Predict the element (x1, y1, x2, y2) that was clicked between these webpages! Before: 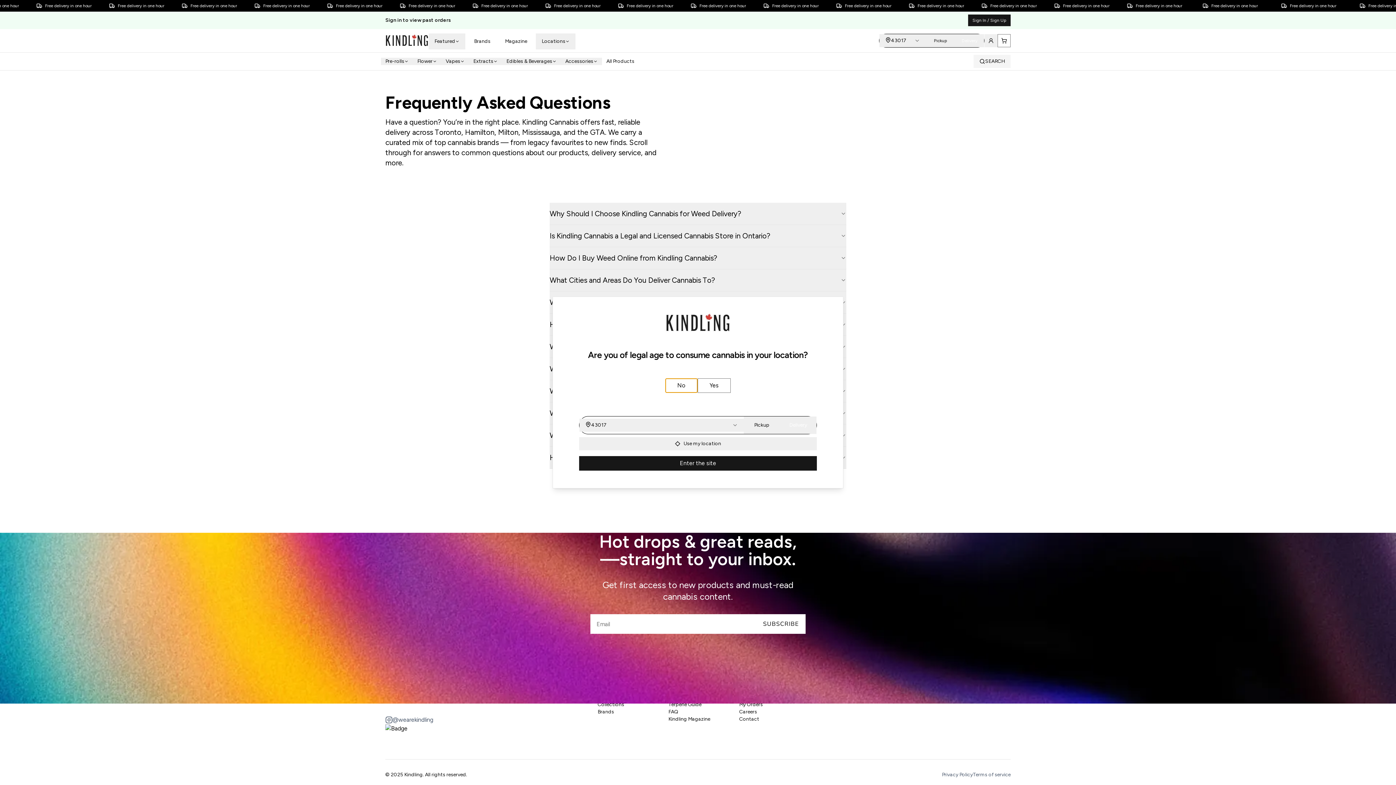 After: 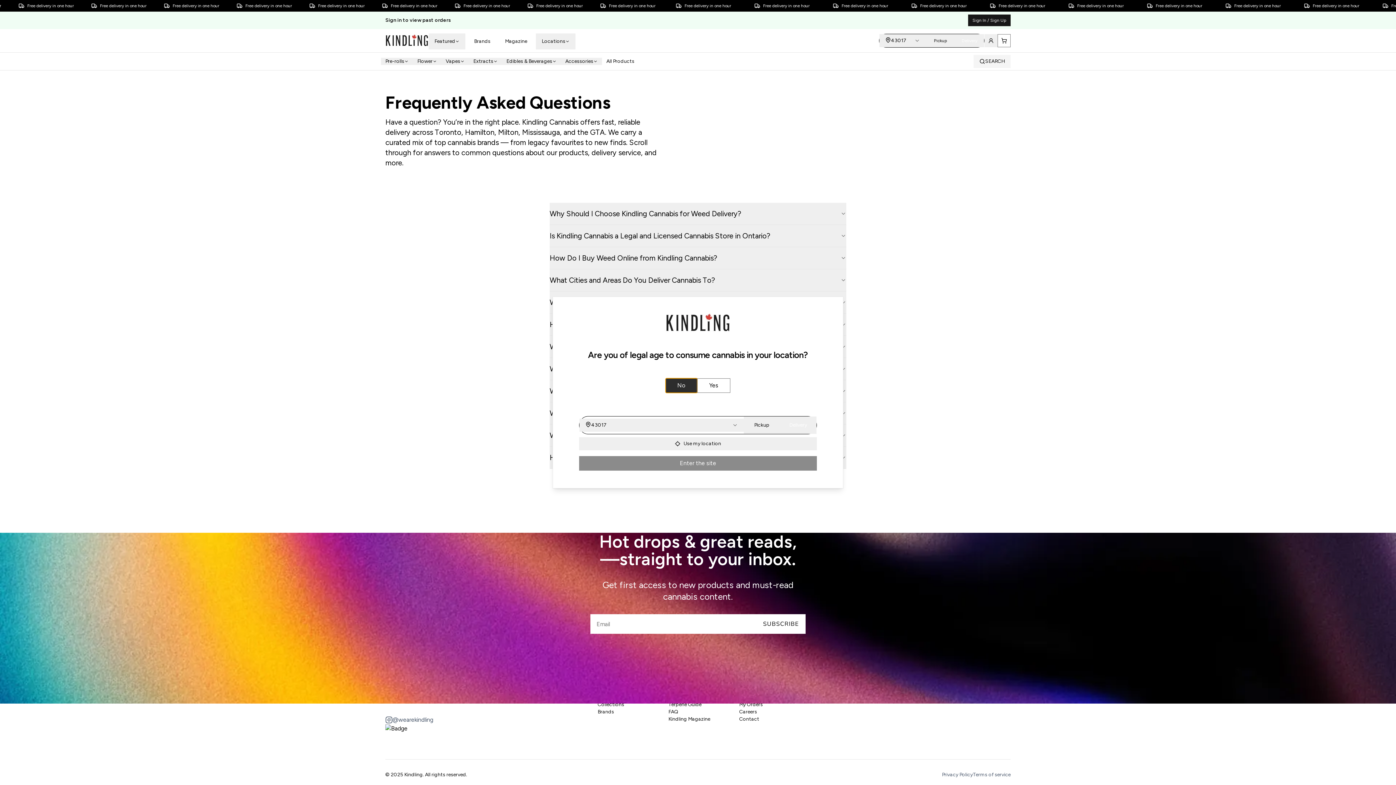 Action: label: No bbox: (665, 386, 697, 401)